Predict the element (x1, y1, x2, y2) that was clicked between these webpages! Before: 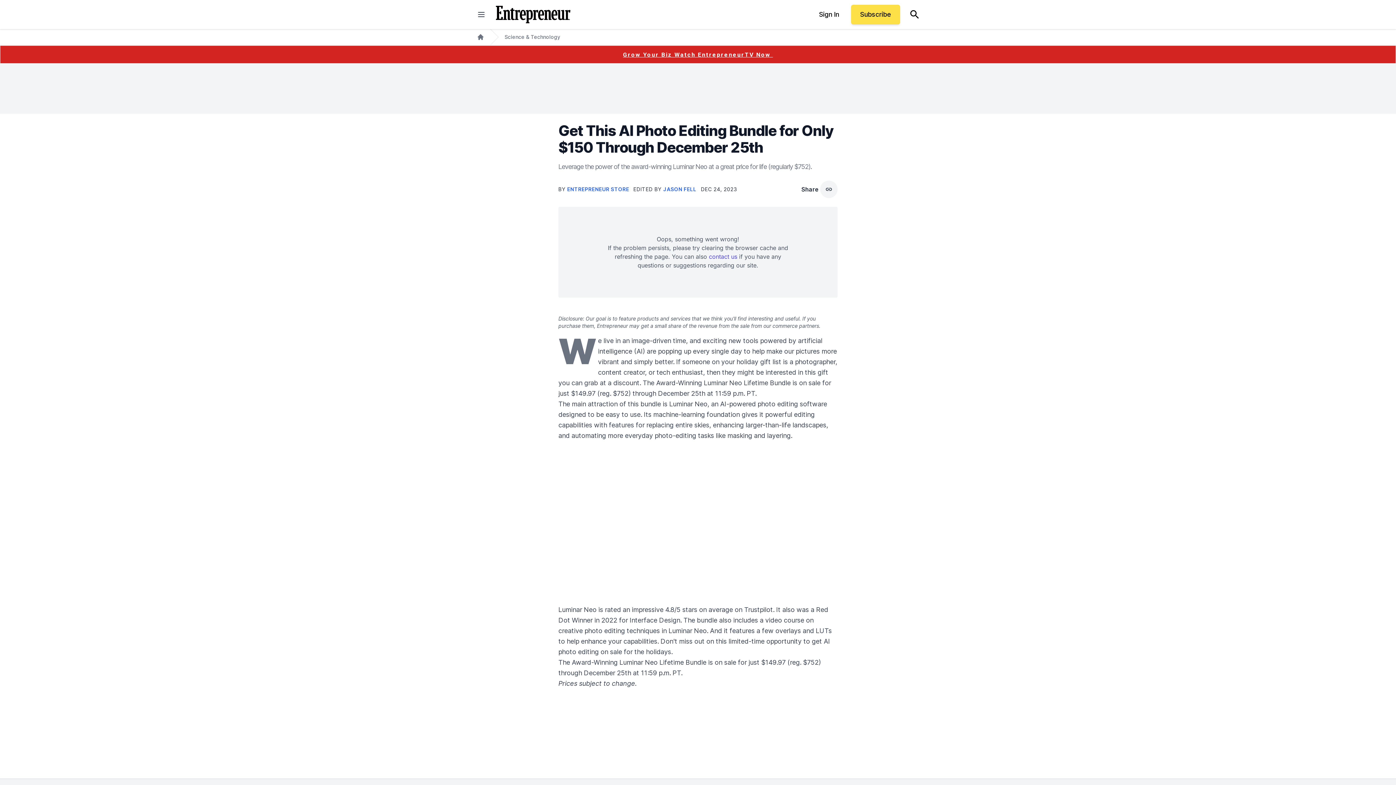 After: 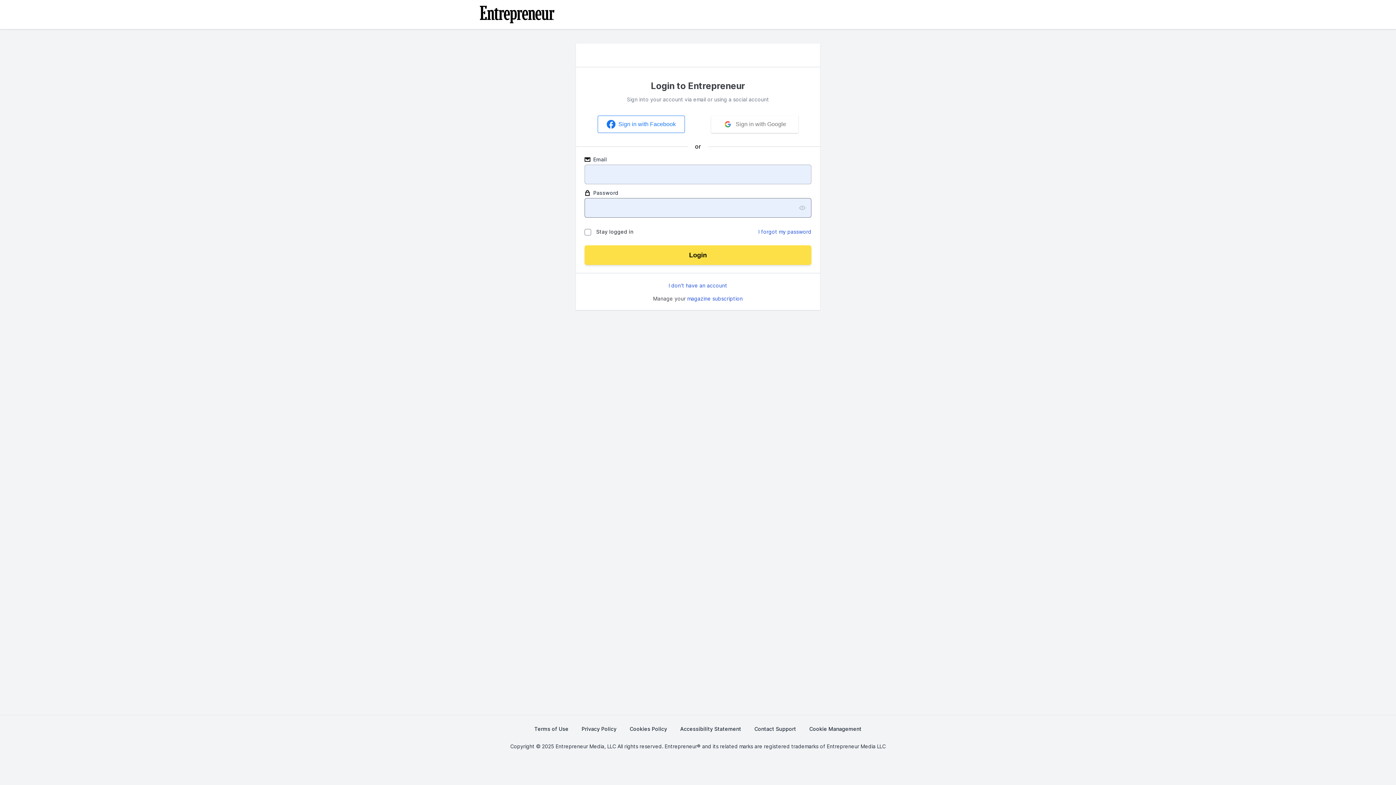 Action: bbox: (810, 4, 848, 24) label: Sign In